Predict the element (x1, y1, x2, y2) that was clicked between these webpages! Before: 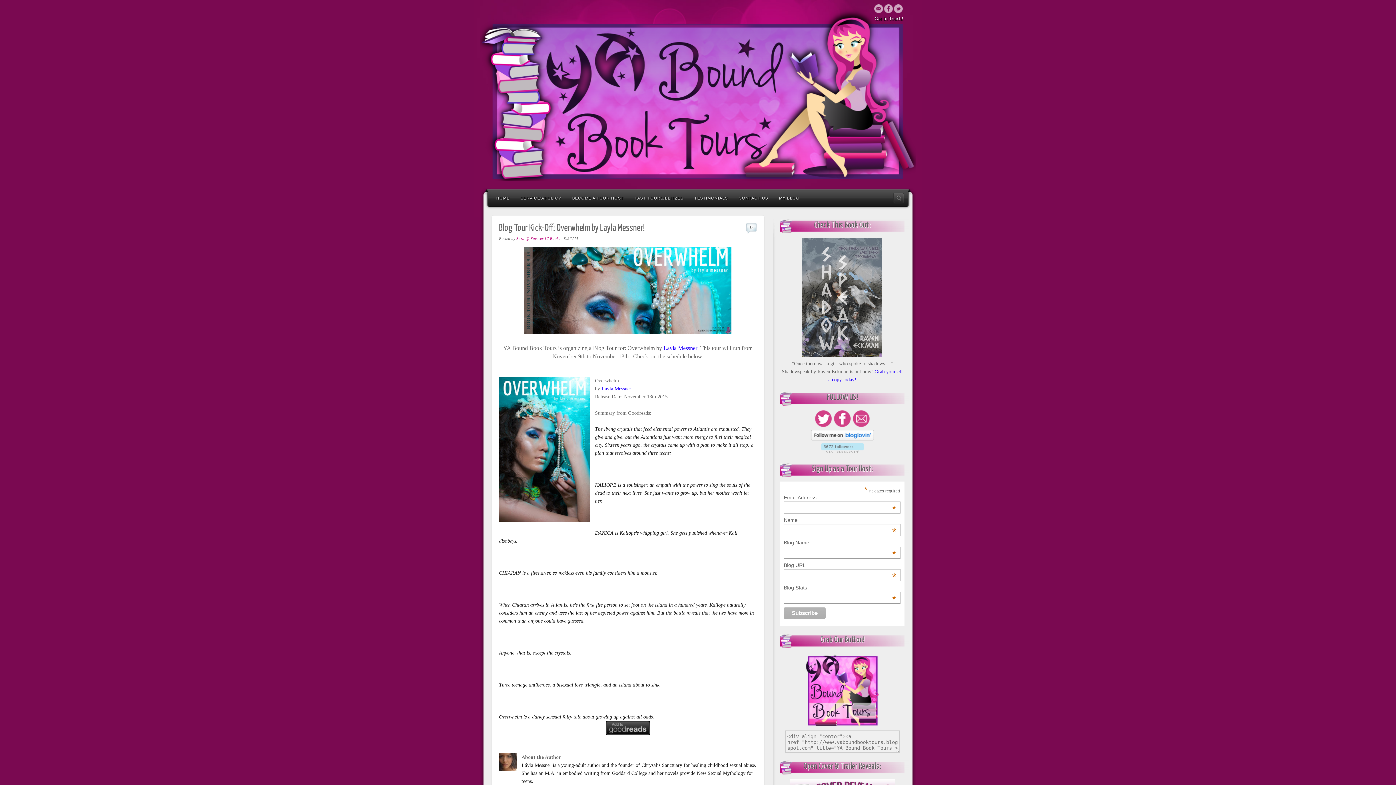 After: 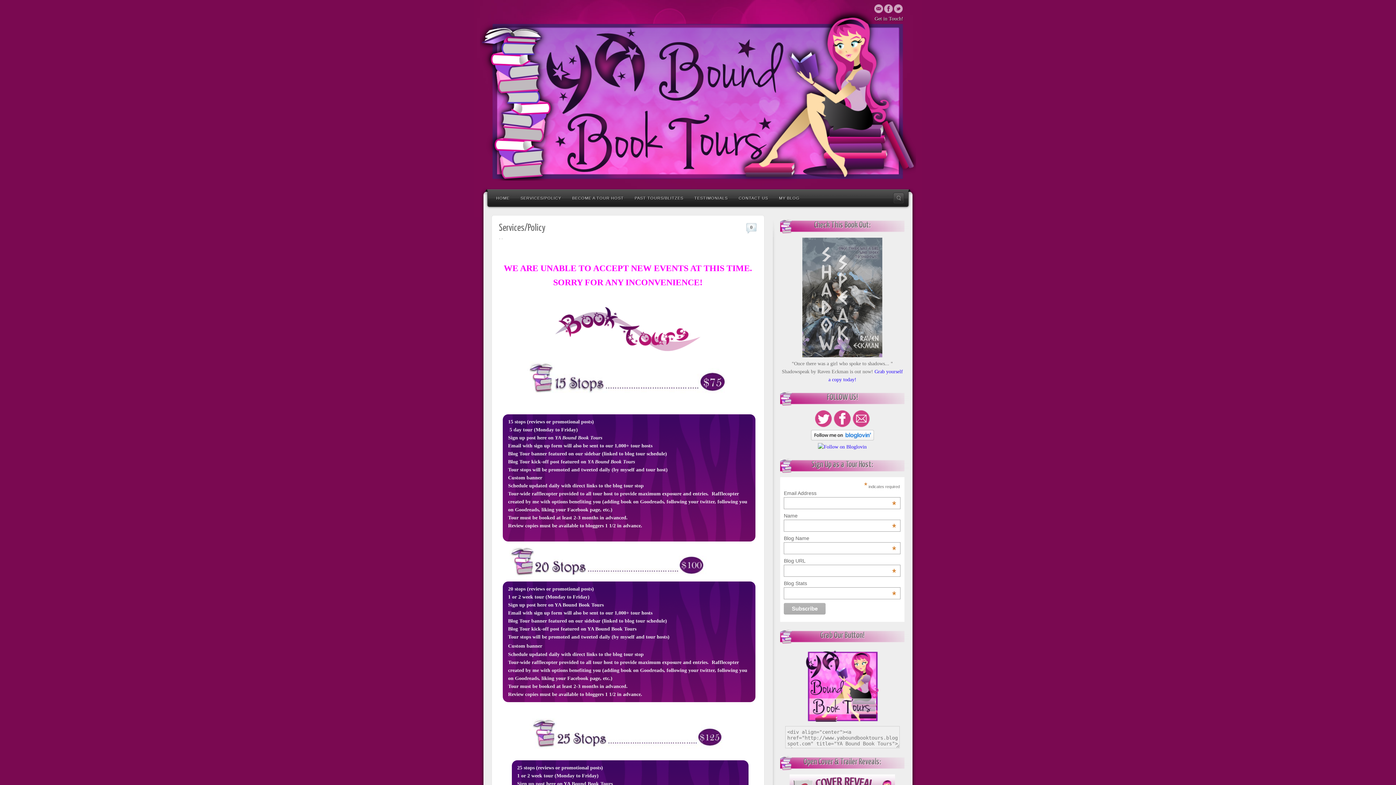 Action: bbox: (515, 189, 566, 206) label: SERVICES/POLICY